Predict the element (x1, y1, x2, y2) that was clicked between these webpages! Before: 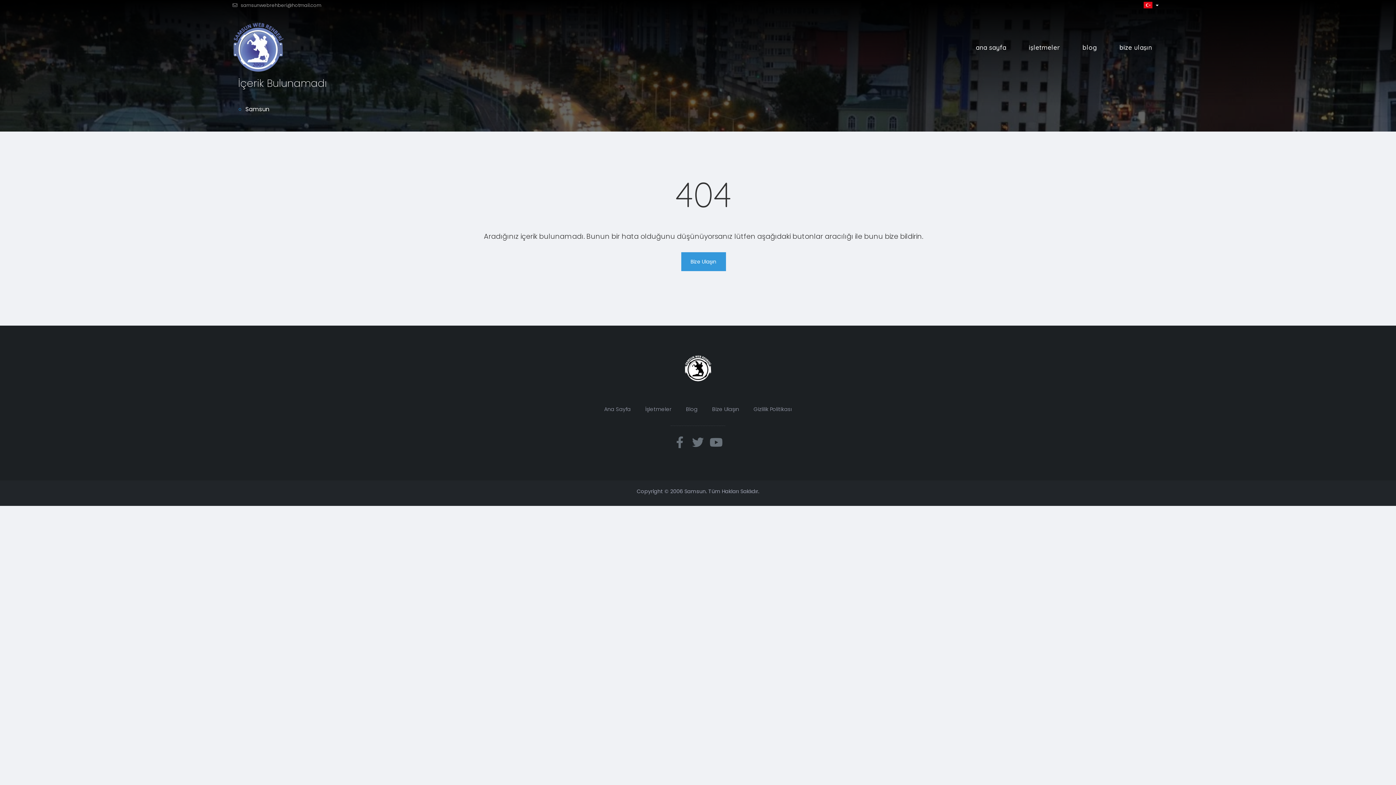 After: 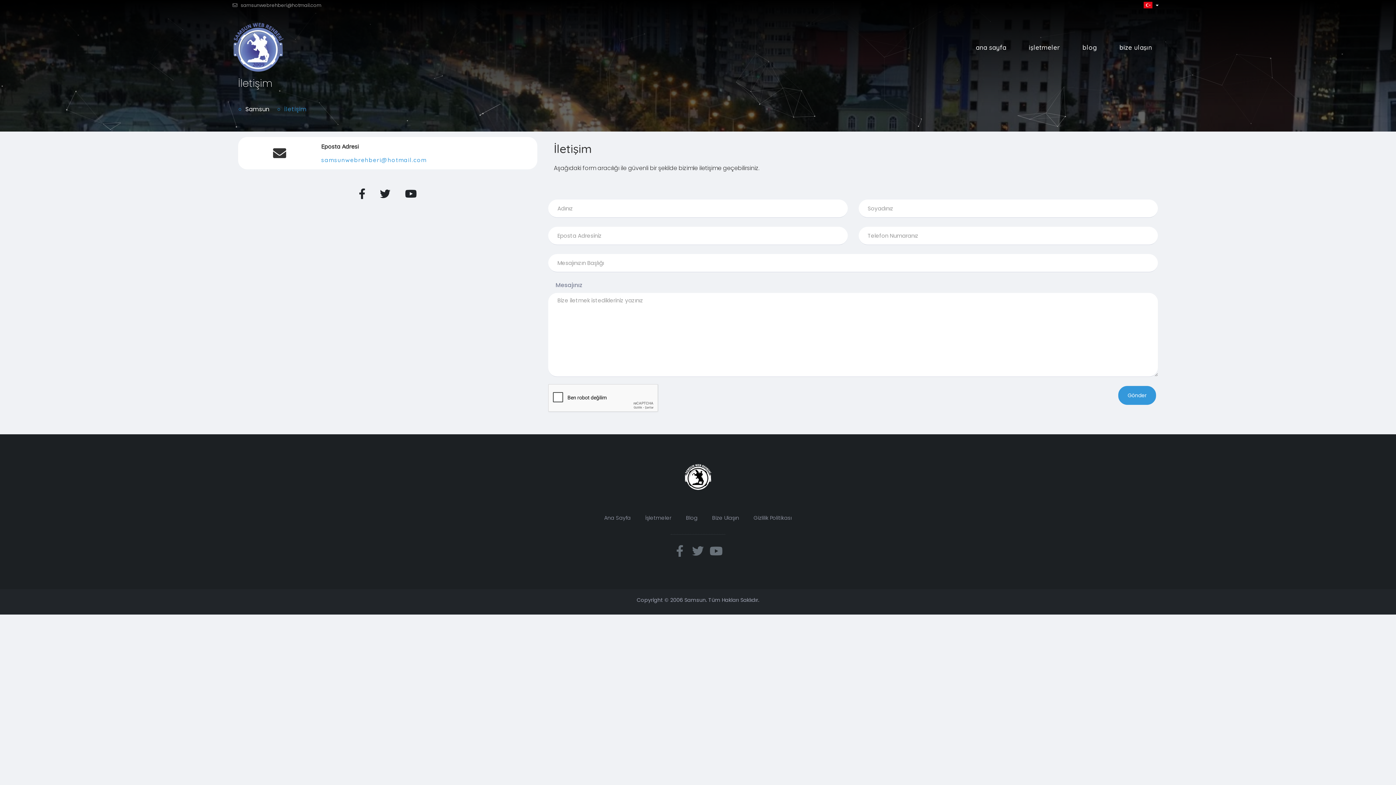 Action: label: bize ulaşın bbox: (1112, 39, 1159, 55)